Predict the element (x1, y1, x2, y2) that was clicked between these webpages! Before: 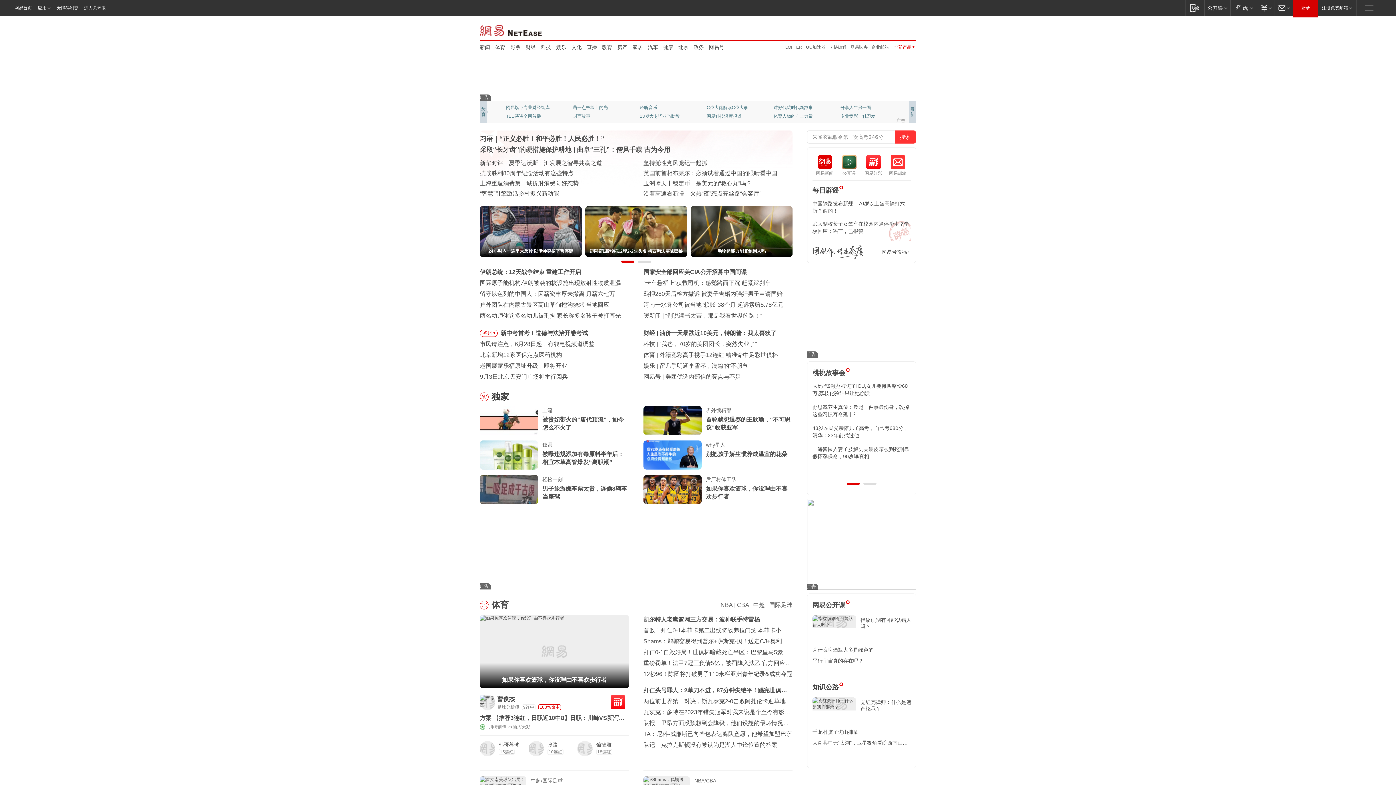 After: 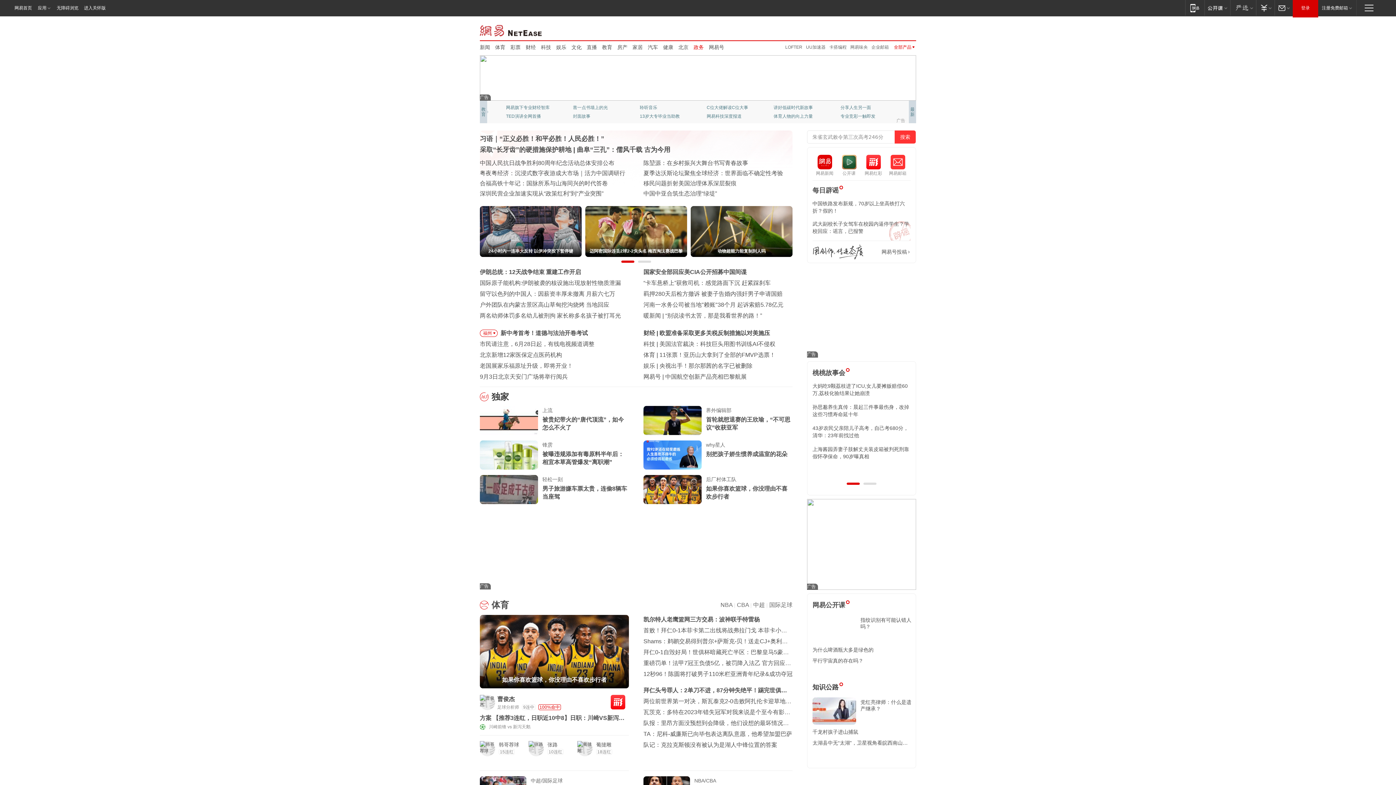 Action: bbox: (693, 43, 704, 50) label: 政务